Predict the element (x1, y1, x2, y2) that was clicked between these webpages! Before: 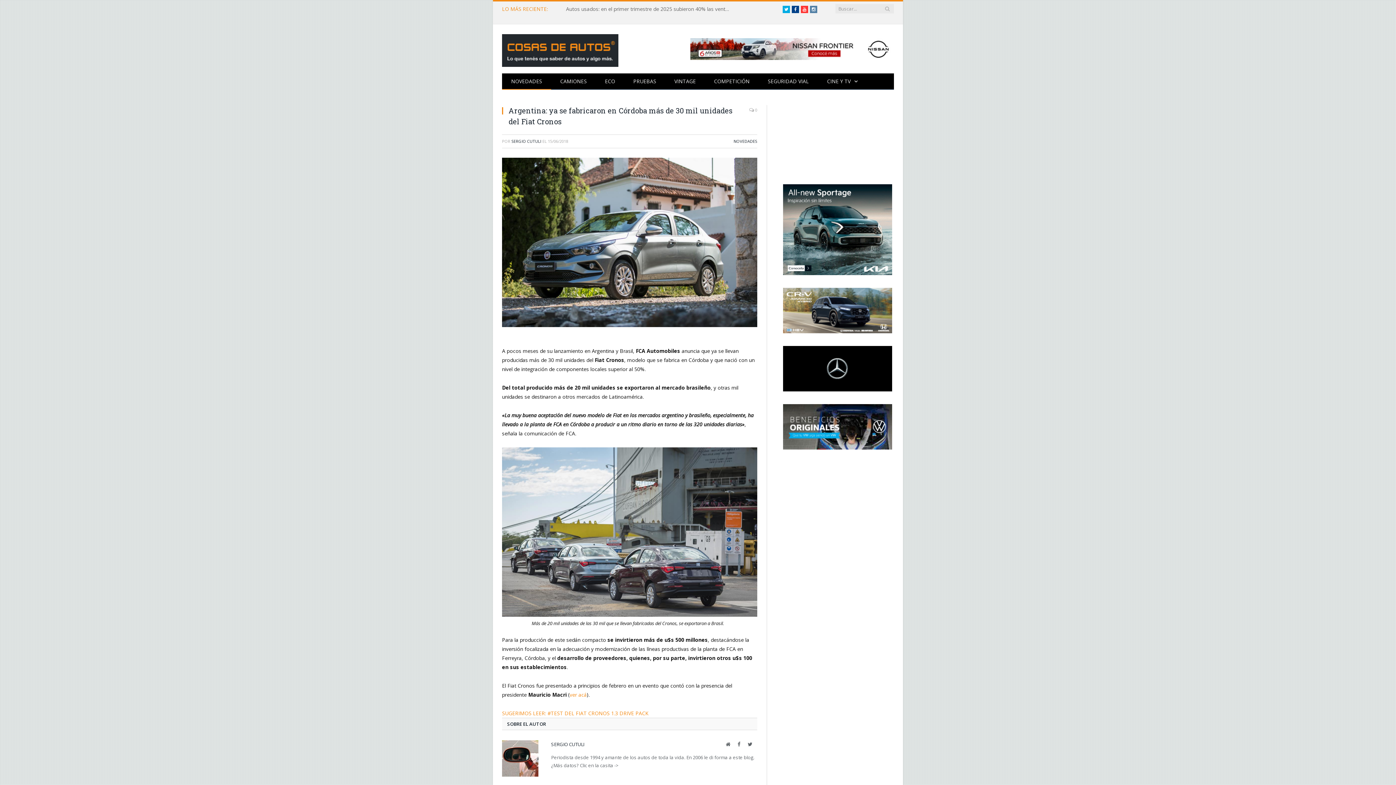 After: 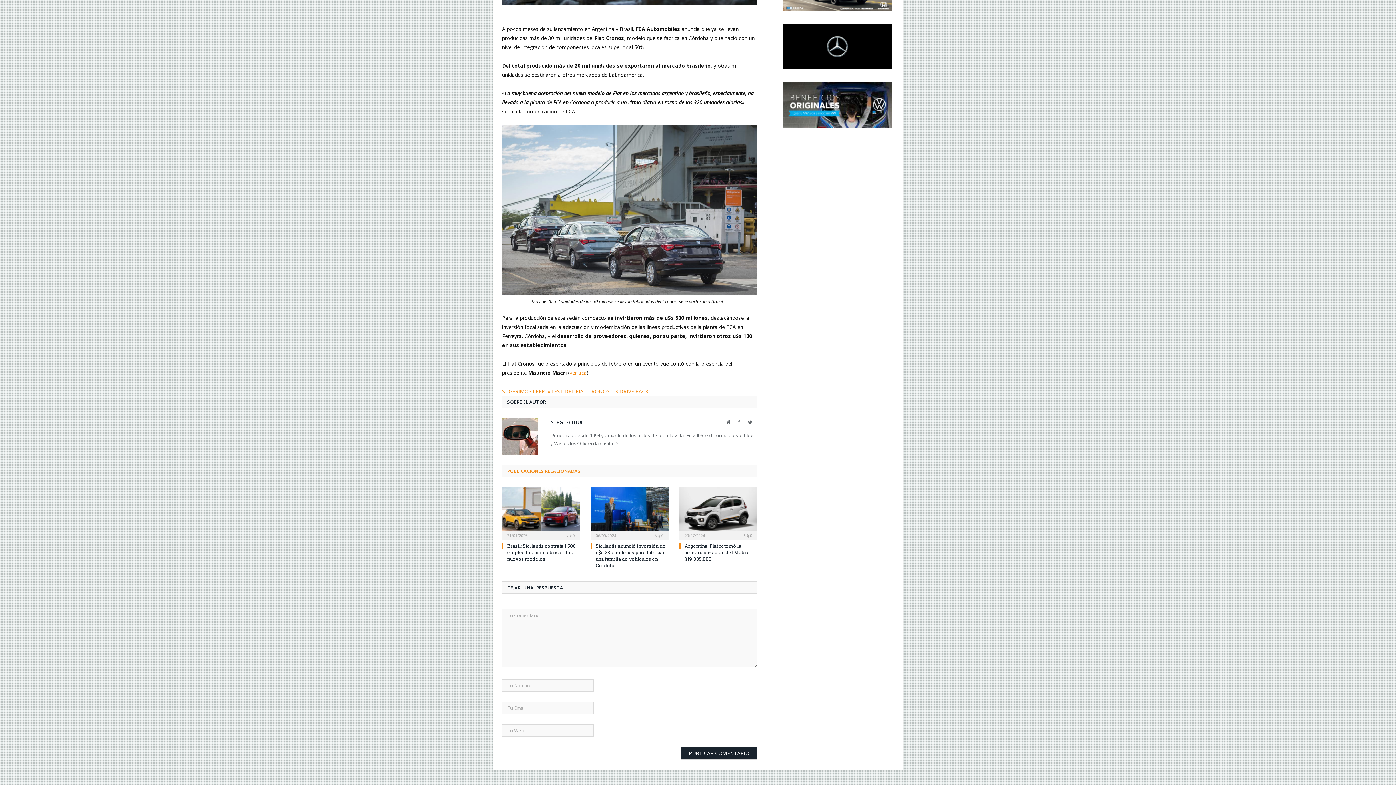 Action: label:  0 bbox: (749, 105, 757, 115)